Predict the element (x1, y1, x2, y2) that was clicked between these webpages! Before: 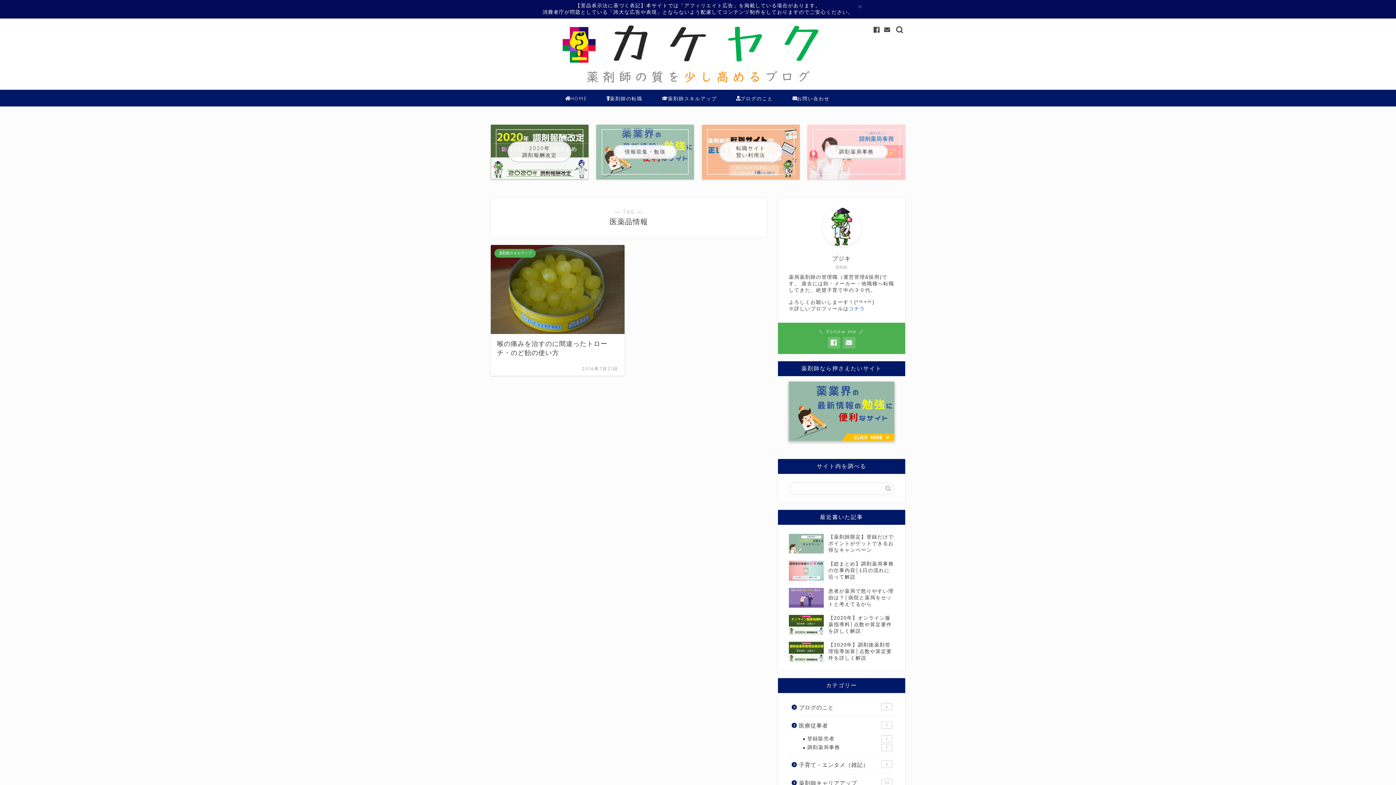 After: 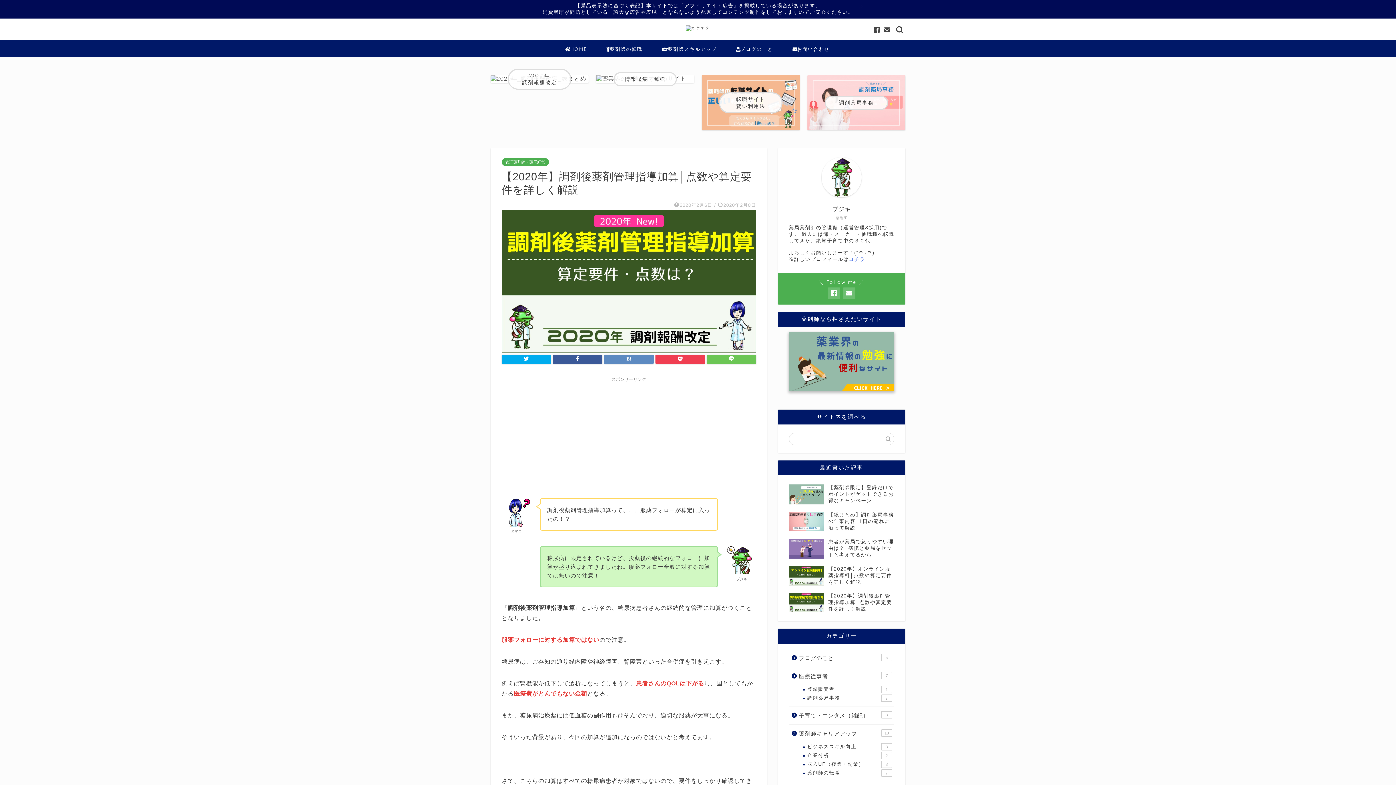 Action: label: 【2020年】調剤後薬剤管理指導加算│点数や算定要件を詳しく解説 bbox: (789, 638, 894, 665)